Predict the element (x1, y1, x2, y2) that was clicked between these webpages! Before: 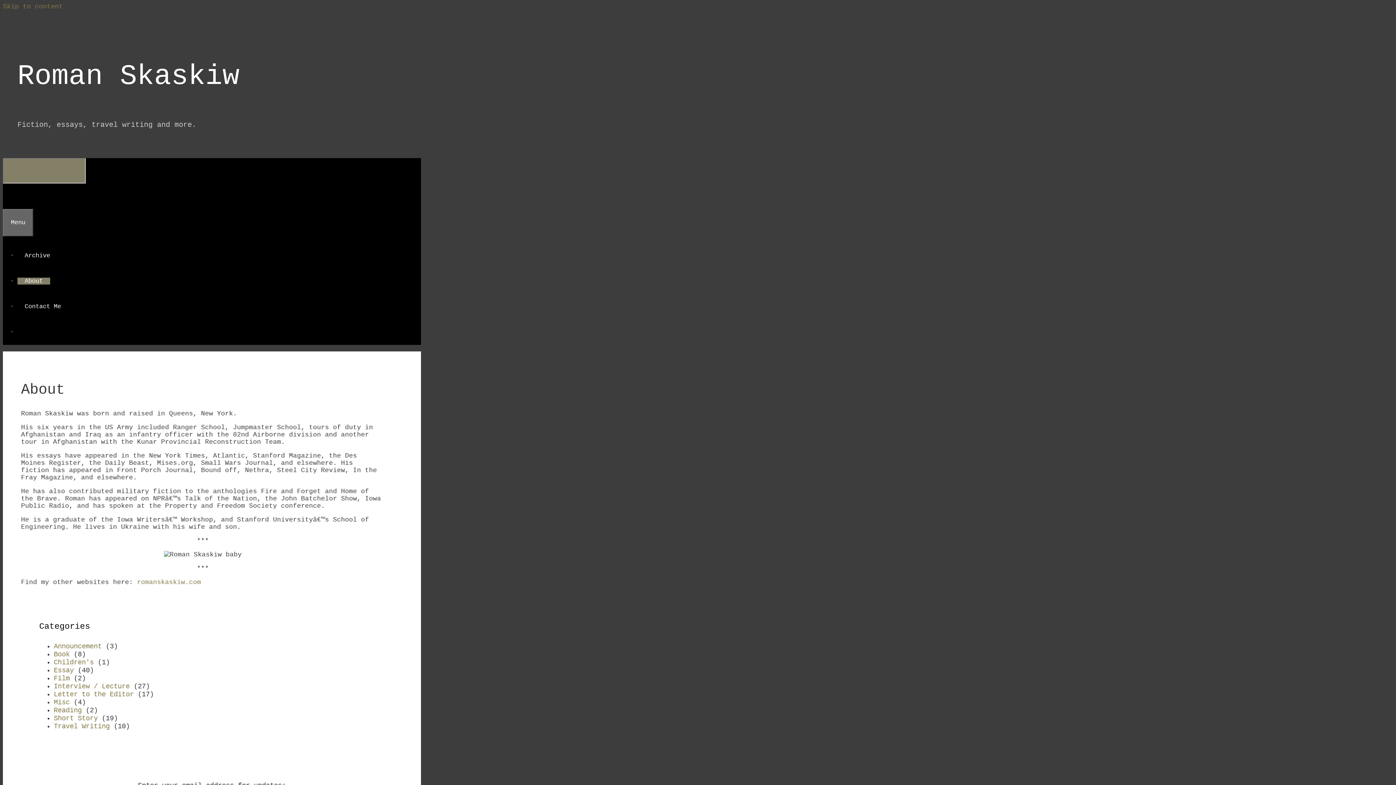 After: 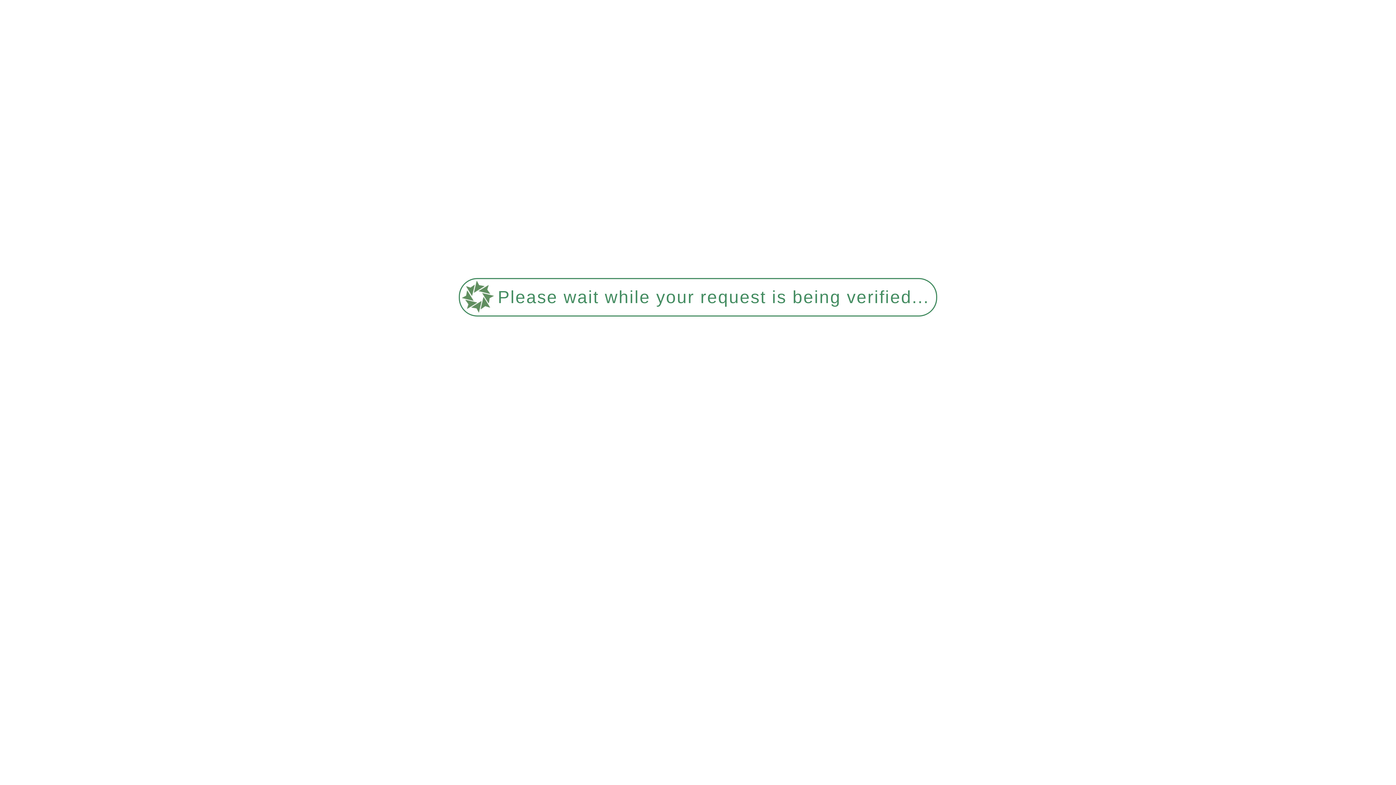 Action: bbox: (53, 706, 81, 714) label: Reading